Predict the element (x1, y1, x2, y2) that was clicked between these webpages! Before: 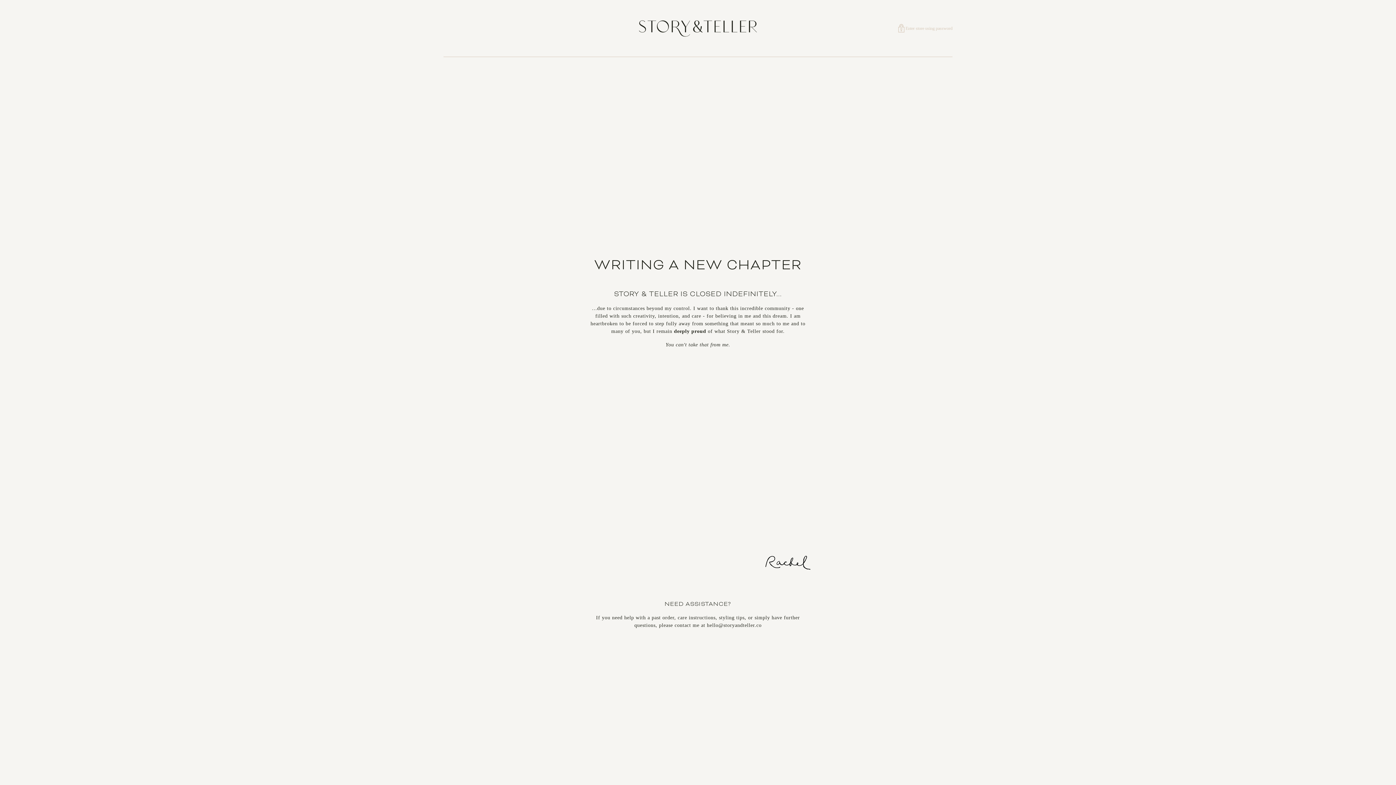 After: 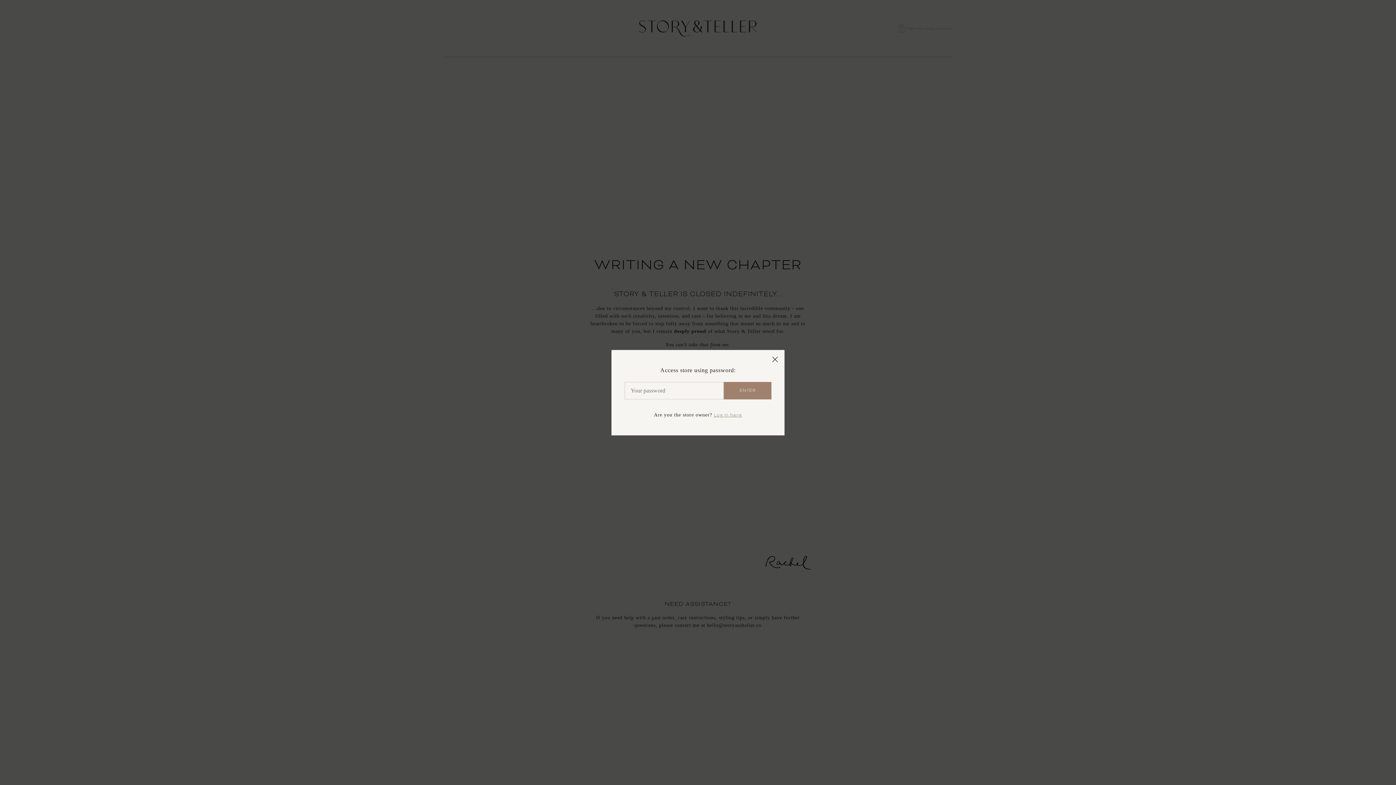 Action: bbox: (897, 24, 952, 32) label: Enter store using password